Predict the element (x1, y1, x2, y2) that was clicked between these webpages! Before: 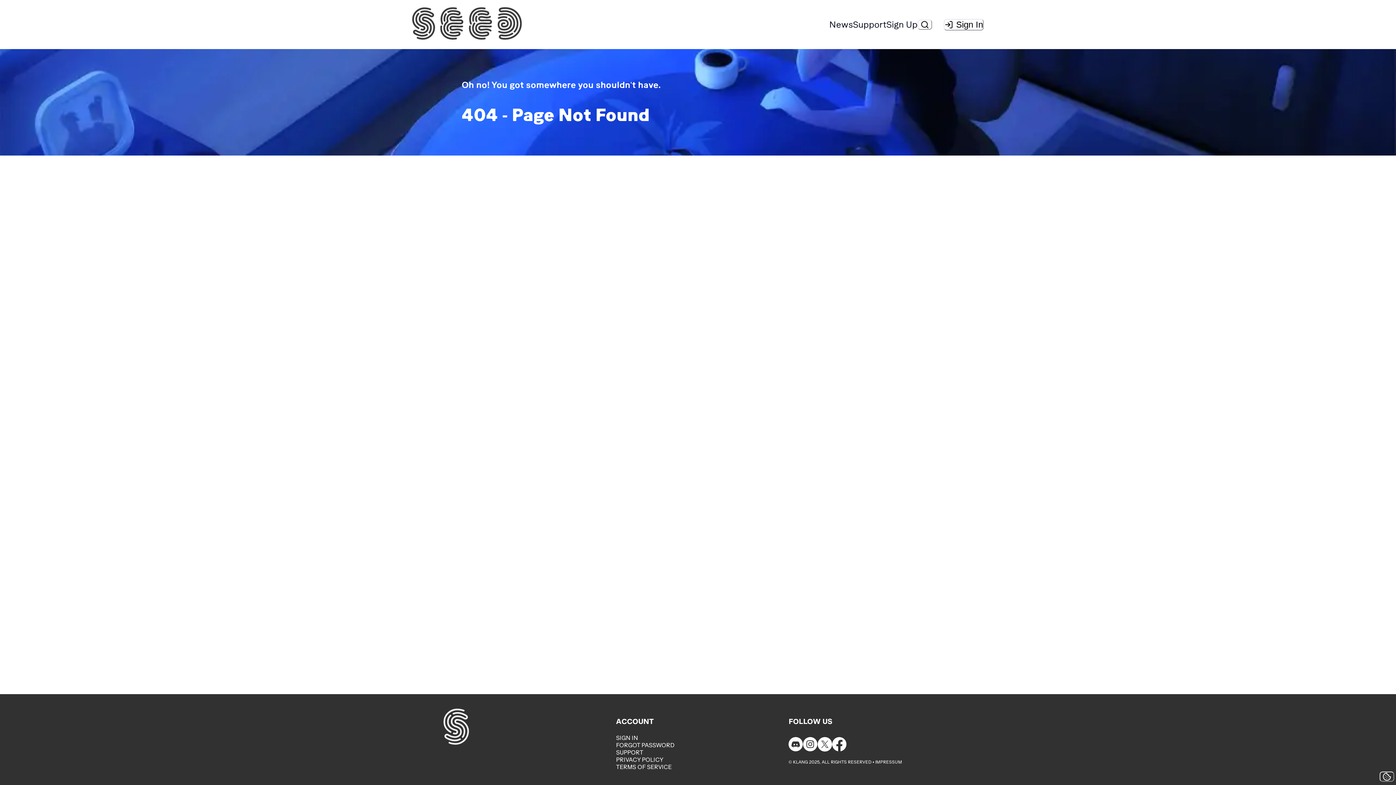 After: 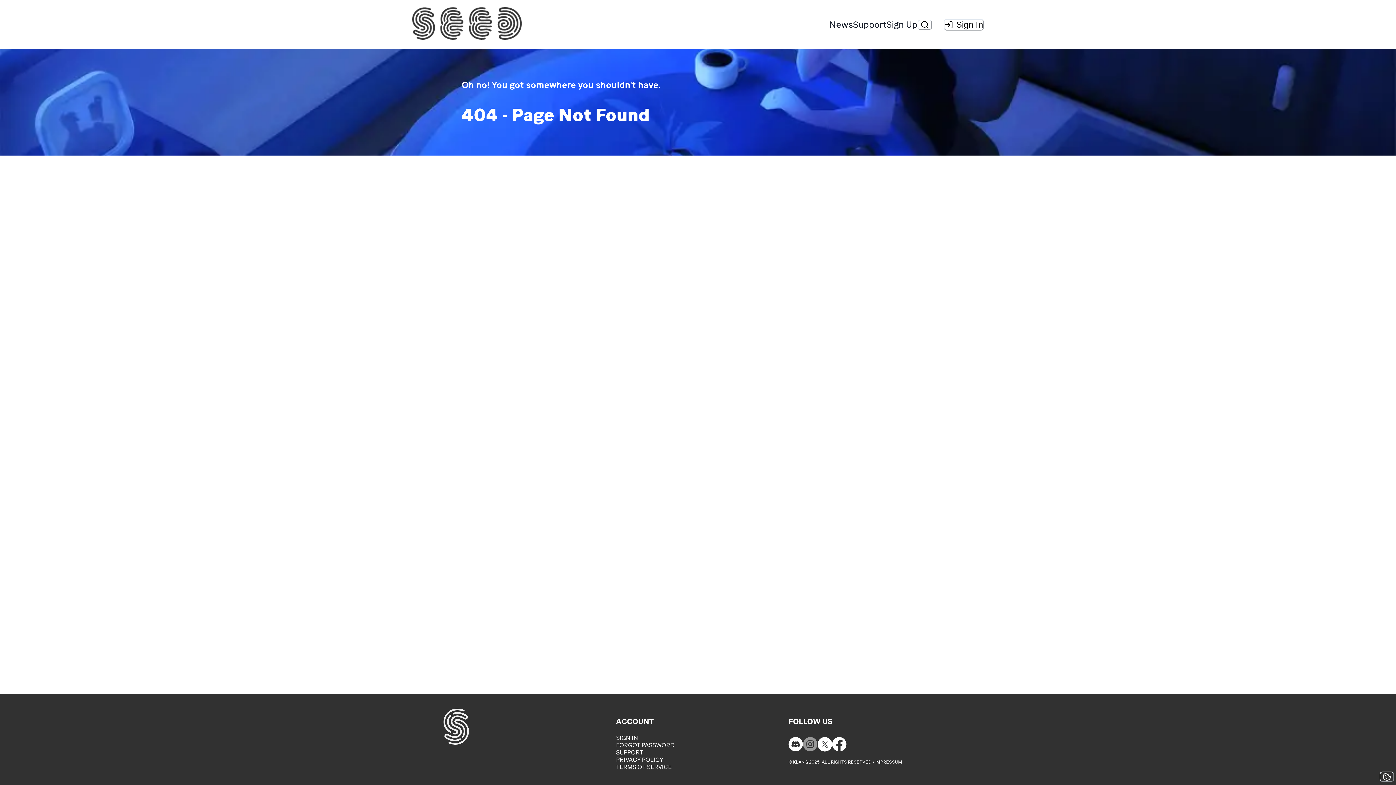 Action: bbox: (803, 737, 817, 752)